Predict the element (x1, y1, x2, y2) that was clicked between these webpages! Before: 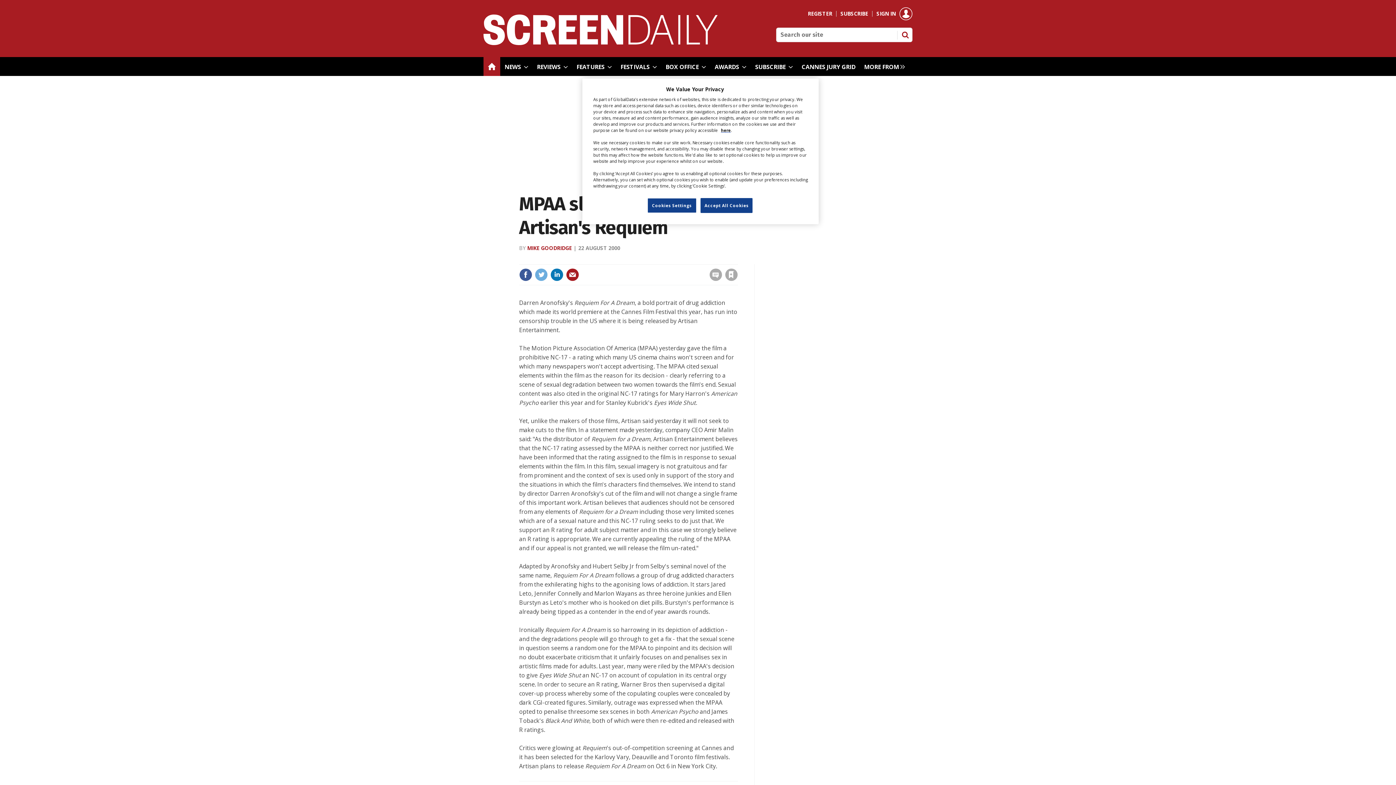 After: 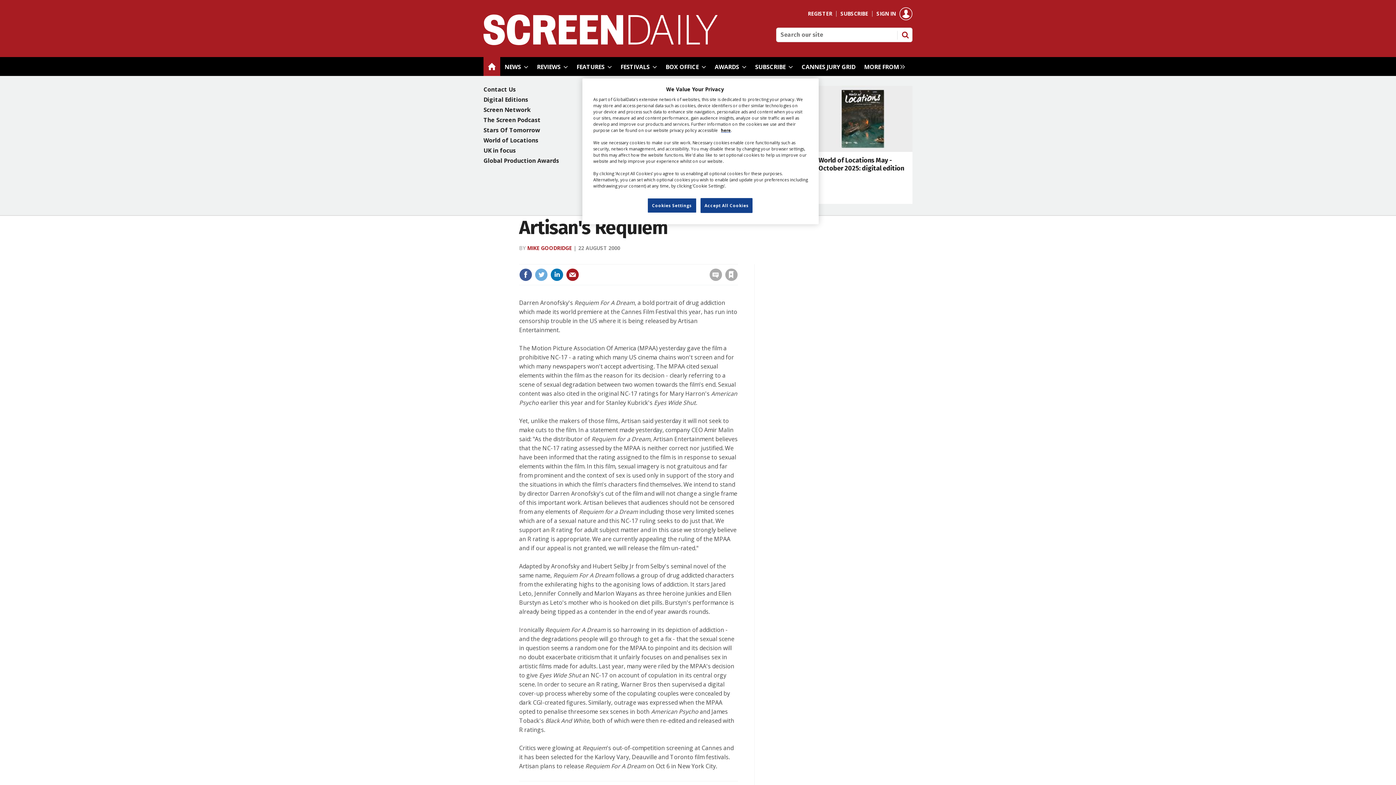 Action: bbox: (483, 57, 500, 76) label: HOME